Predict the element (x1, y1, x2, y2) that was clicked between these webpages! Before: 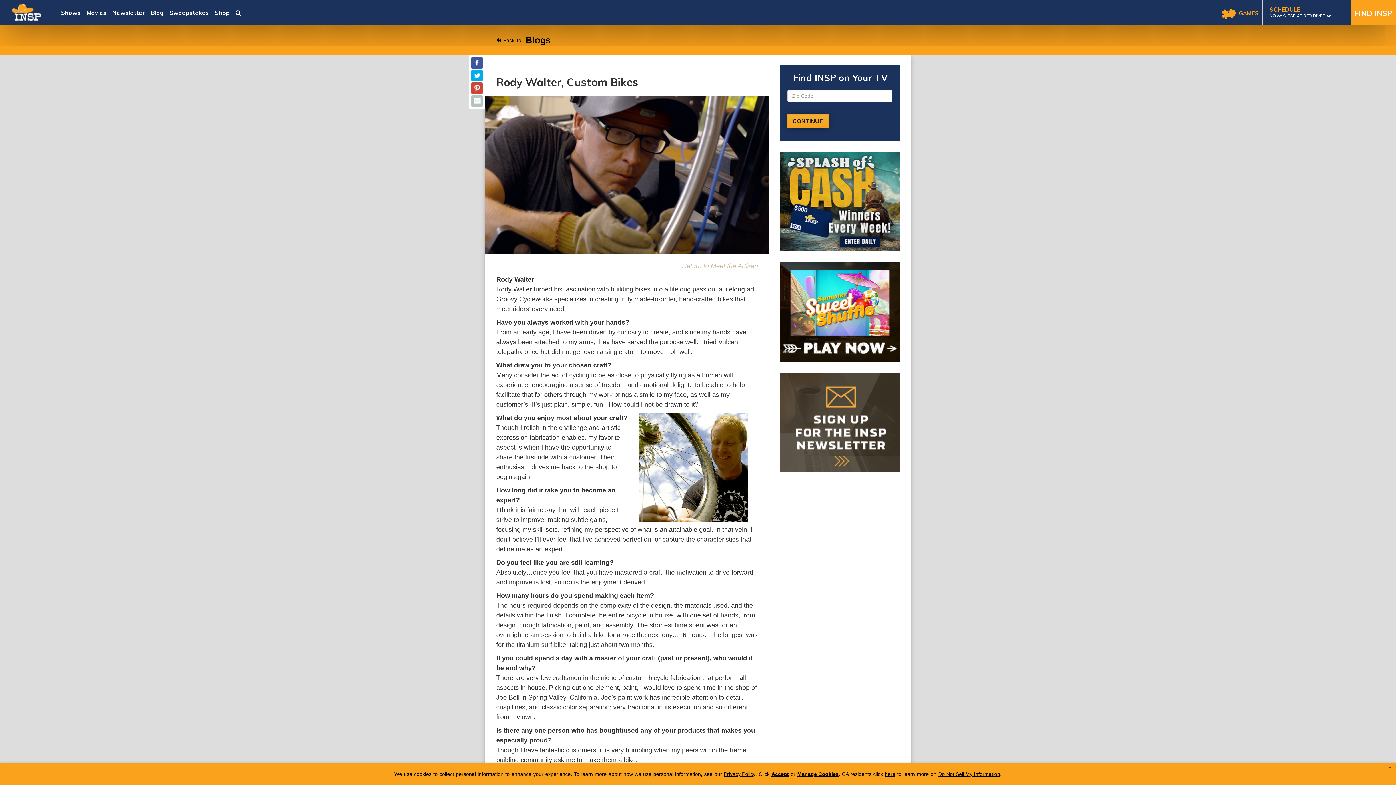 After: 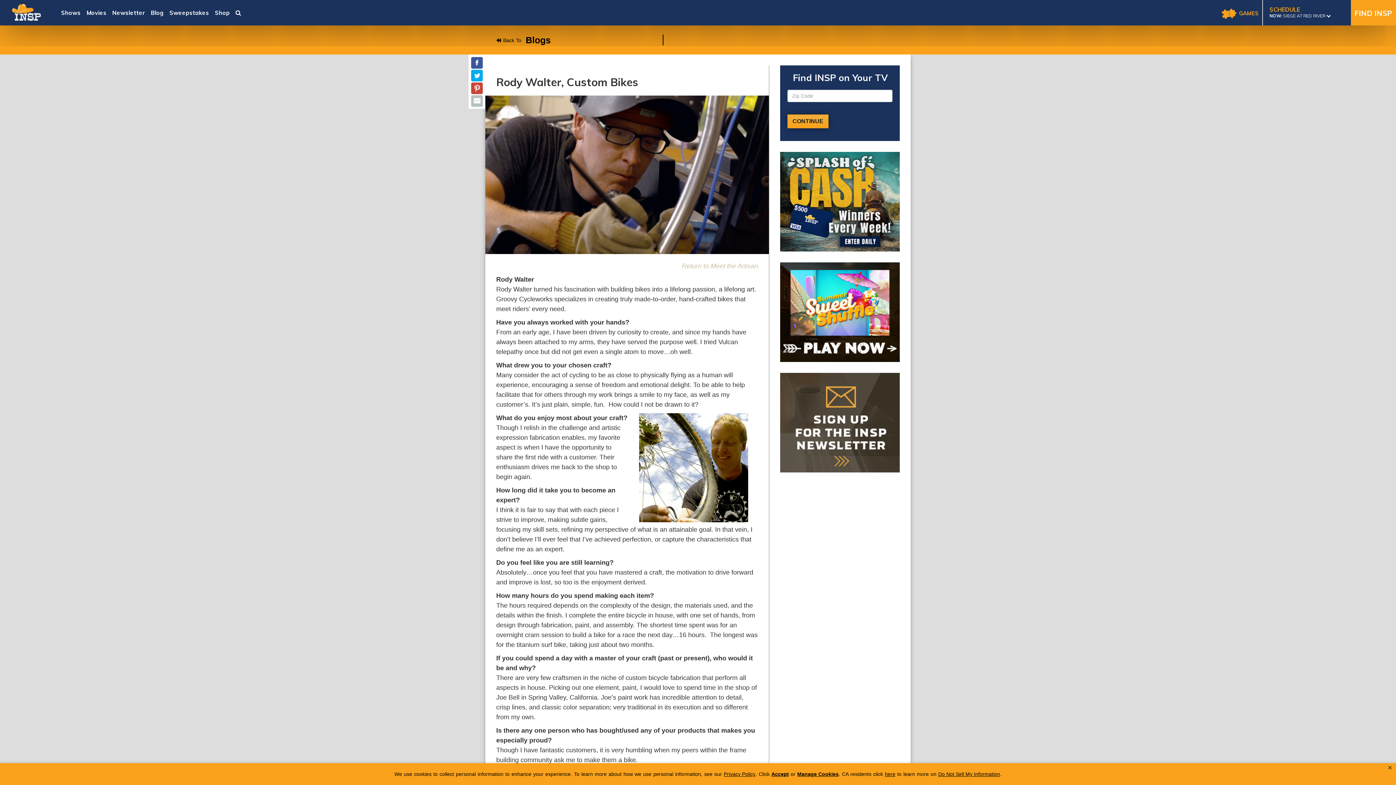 Action: label: newsletter bbox: (780, 373, 900, 472)